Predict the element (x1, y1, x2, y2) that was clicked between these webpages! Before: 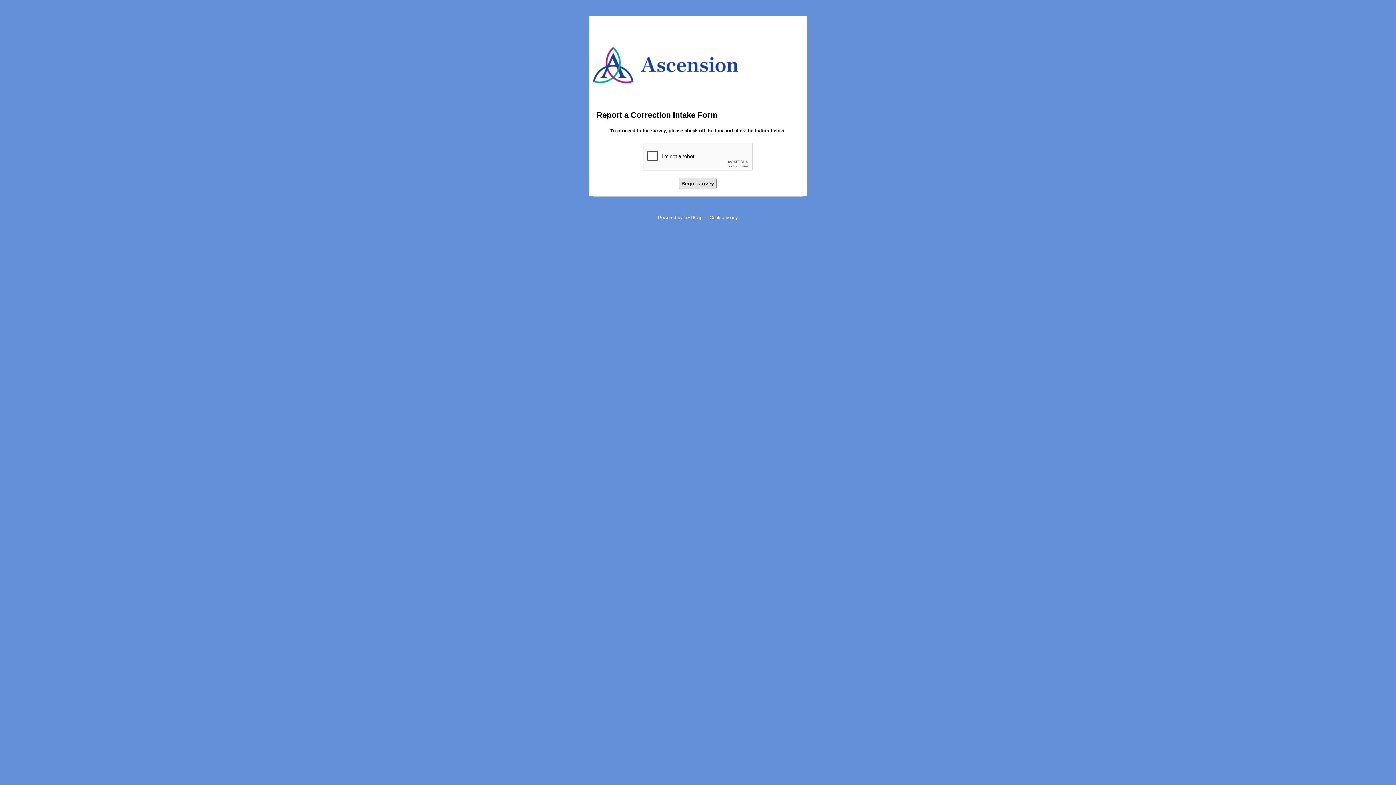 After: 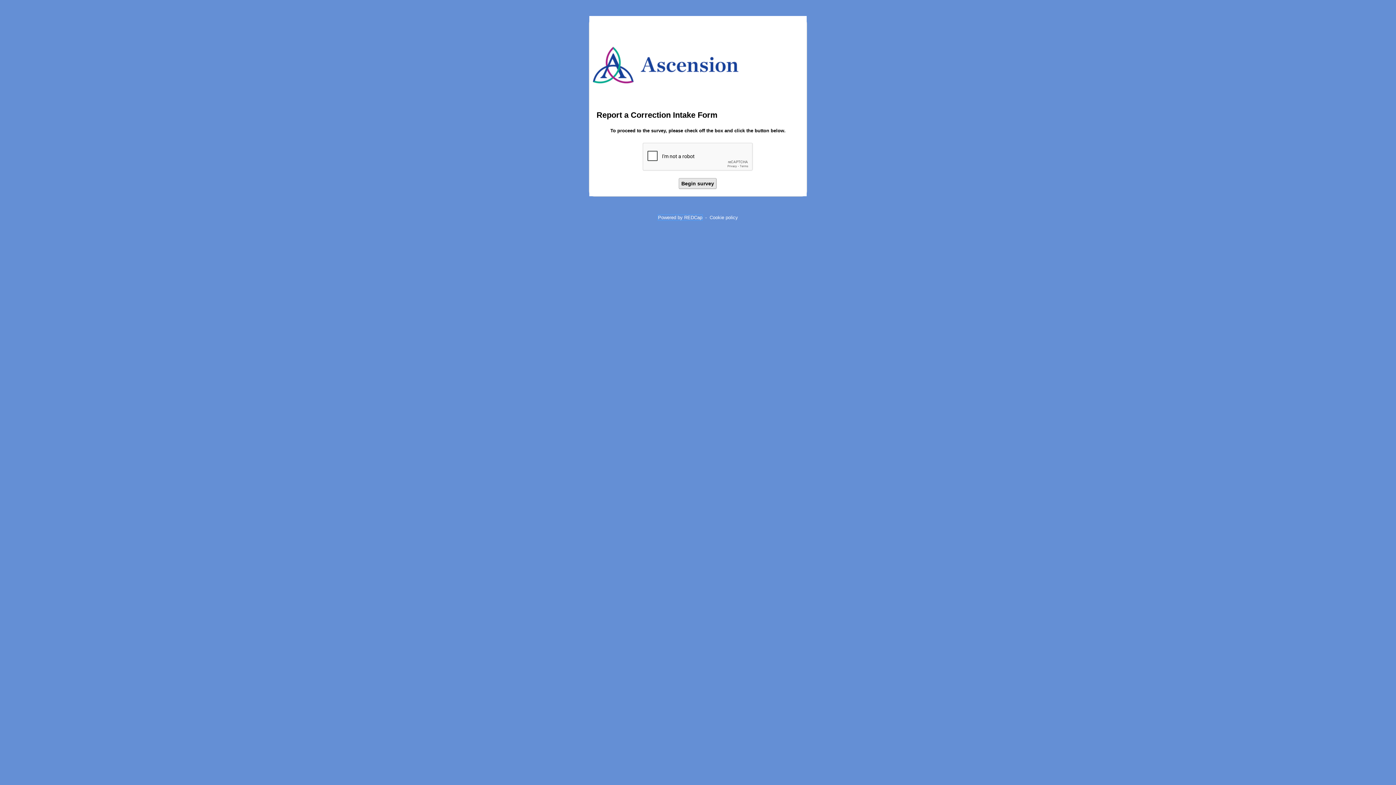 Action: bbox: (658, 214, 702, 220) label: Powered by REDCap